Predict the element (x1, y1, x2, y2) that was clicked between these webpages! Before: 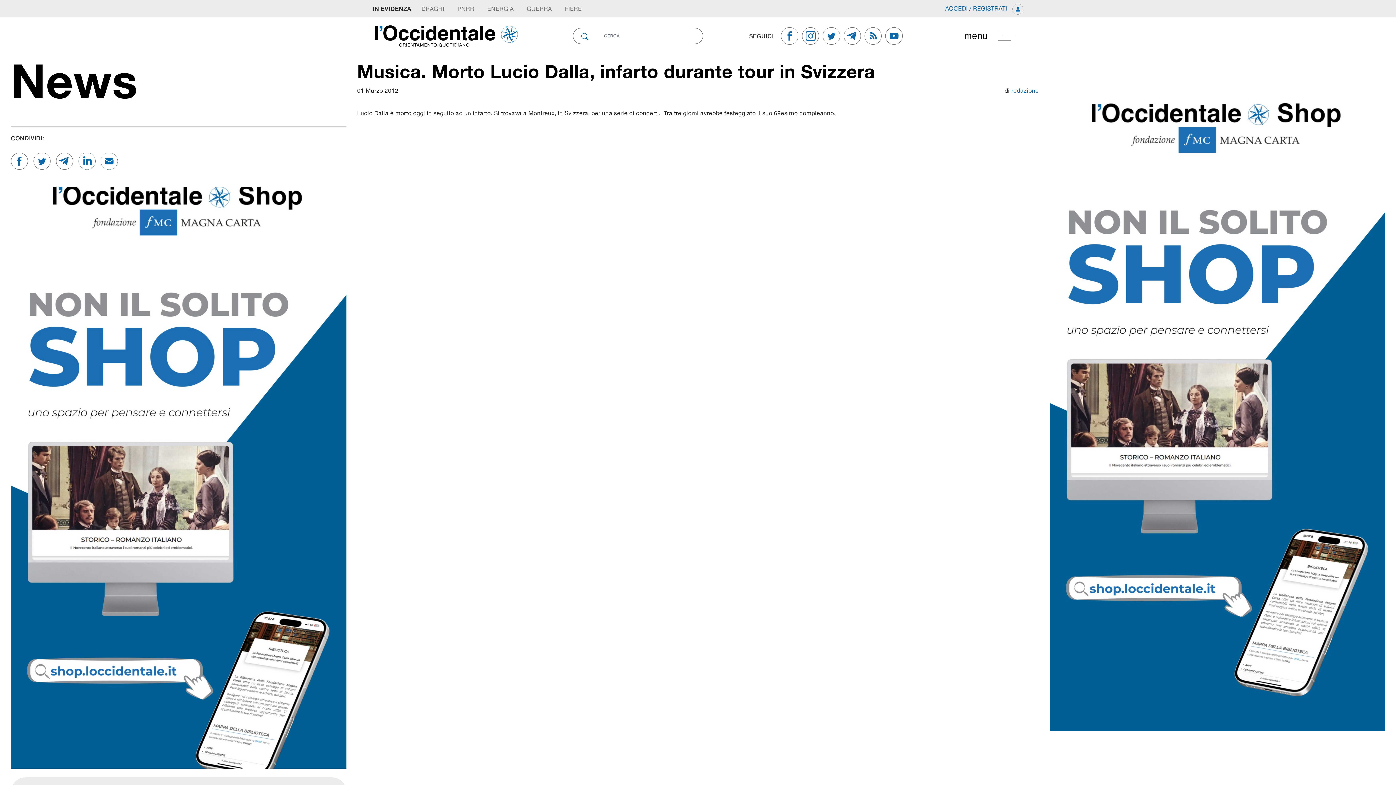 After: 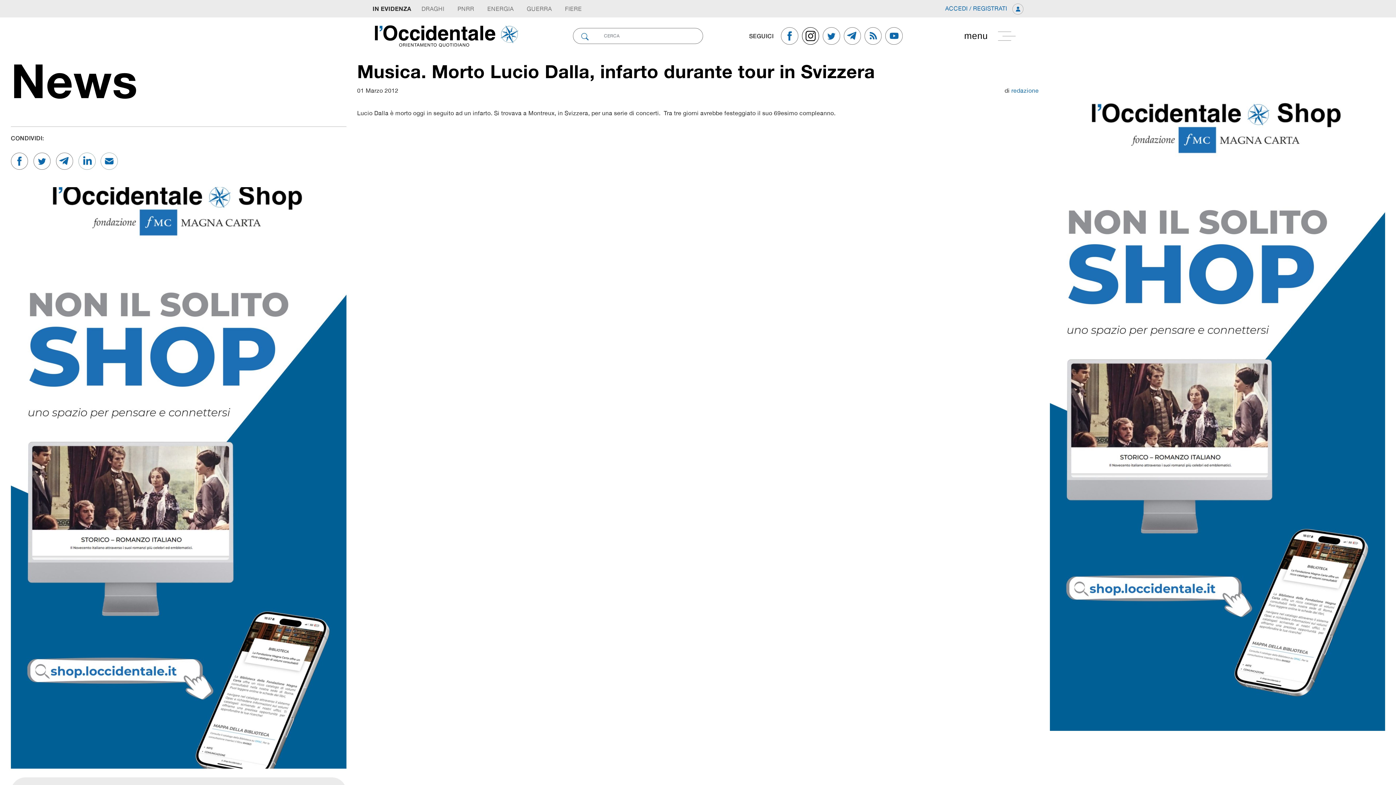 Action: bbox: (802, 27, 822, 44)